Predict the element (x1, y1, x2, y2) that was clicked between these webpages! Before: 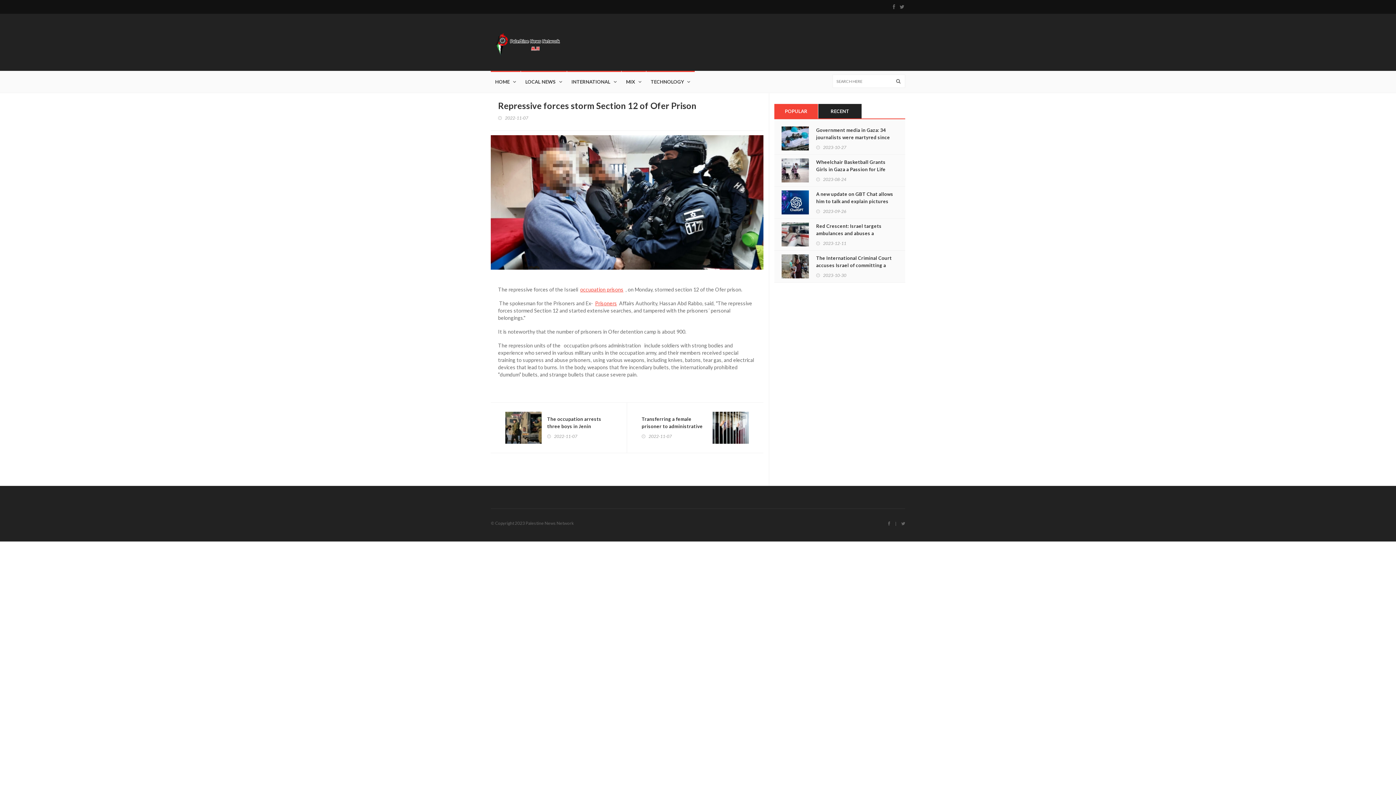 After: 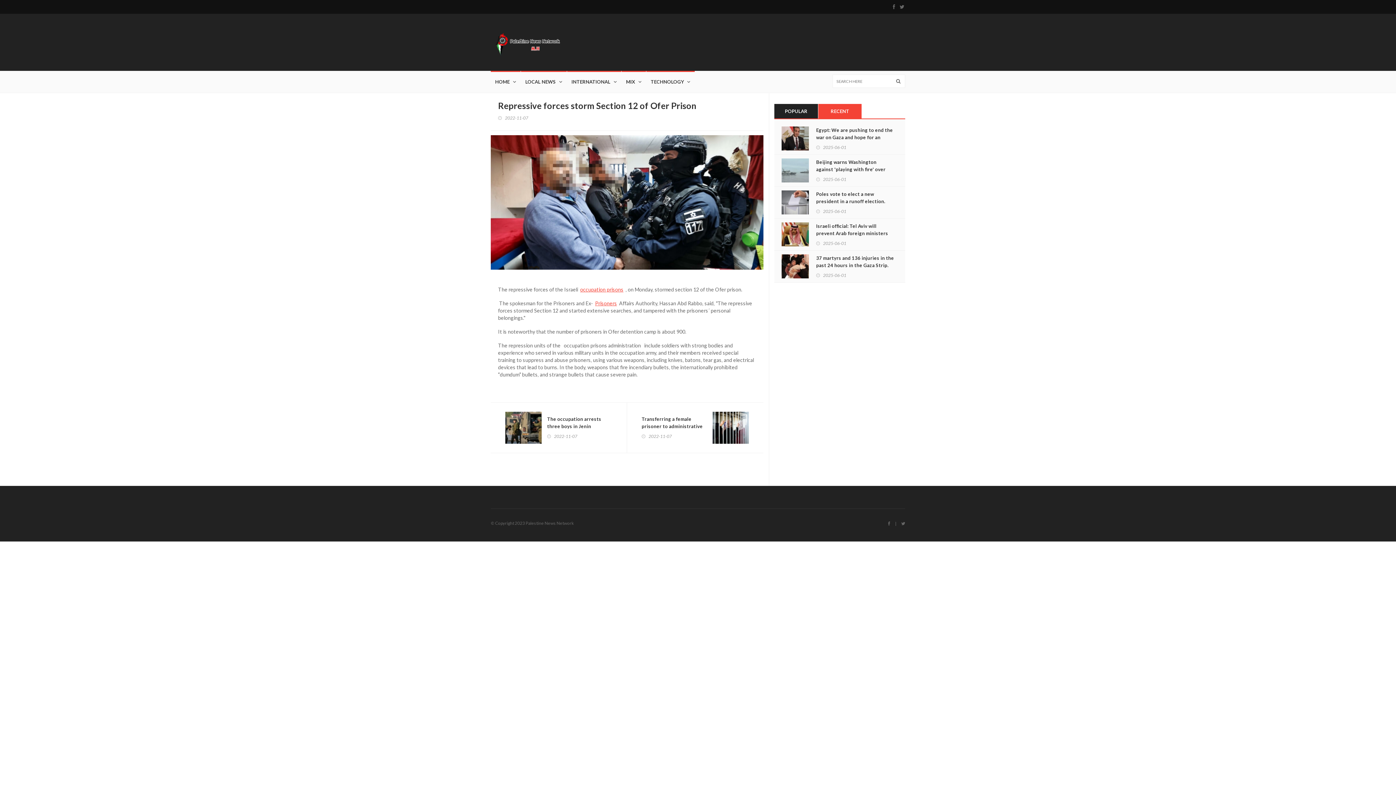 Action: label: RECENT bbox: (818, 104, 861, 118)